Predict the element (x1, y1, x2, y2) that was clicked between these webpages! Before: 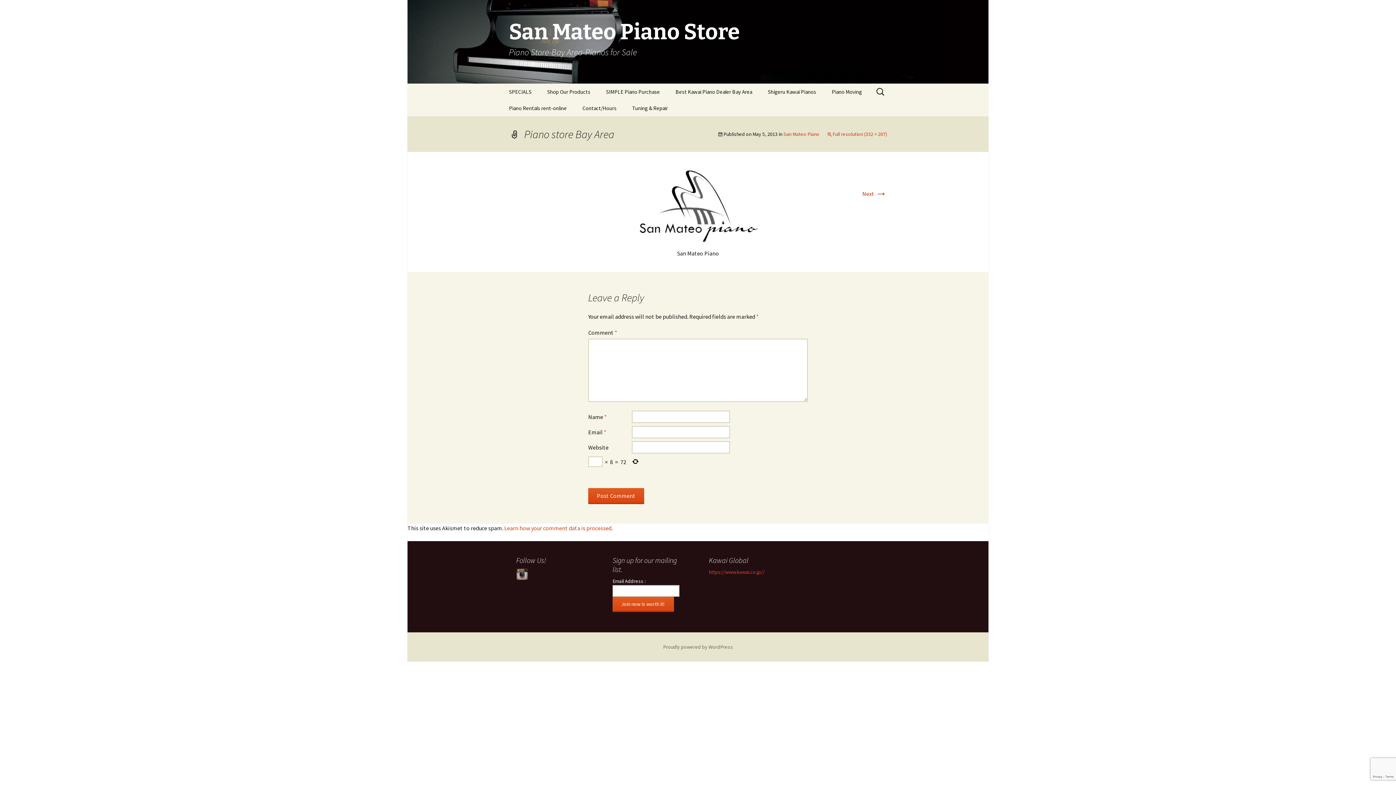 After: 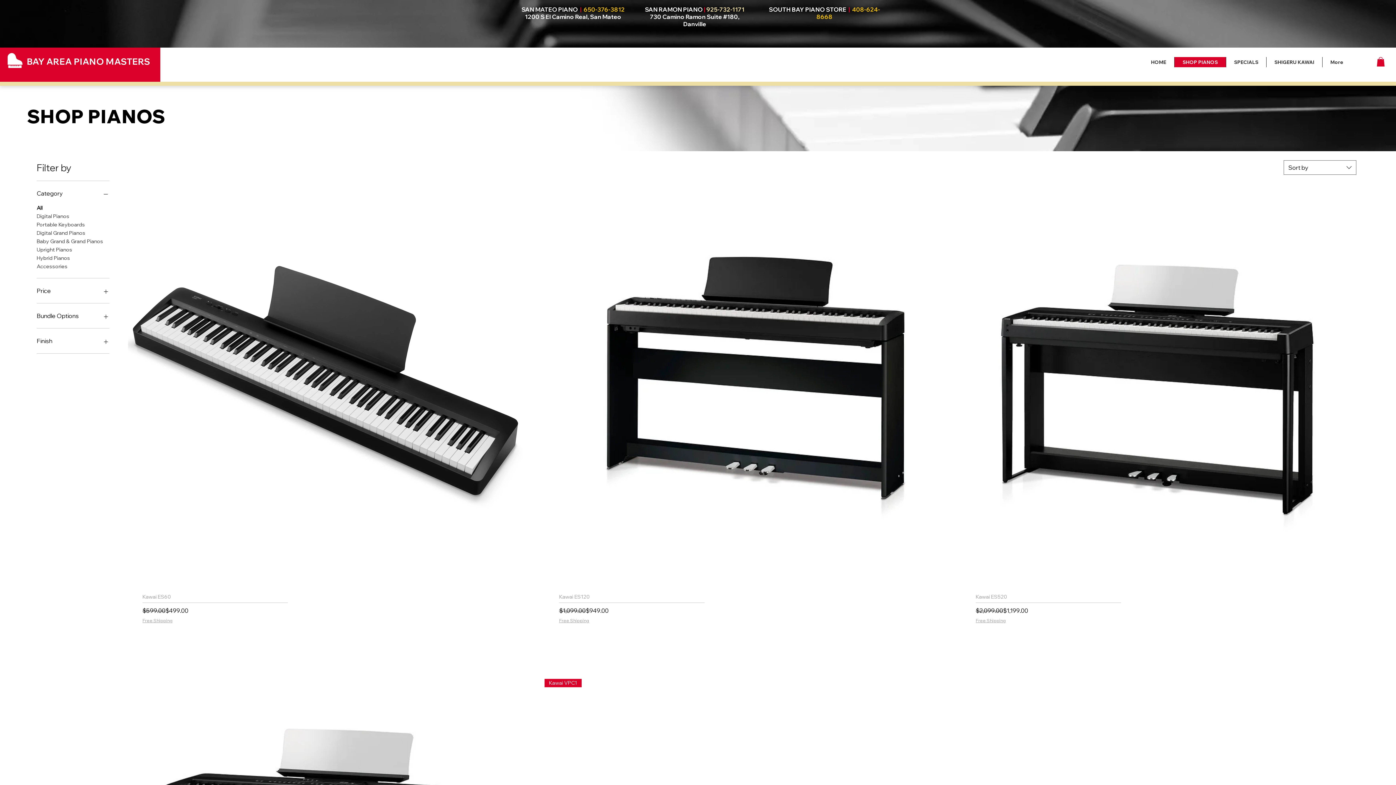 Action: bbox: (540, 83, 597, 100) label: Shop Our Products